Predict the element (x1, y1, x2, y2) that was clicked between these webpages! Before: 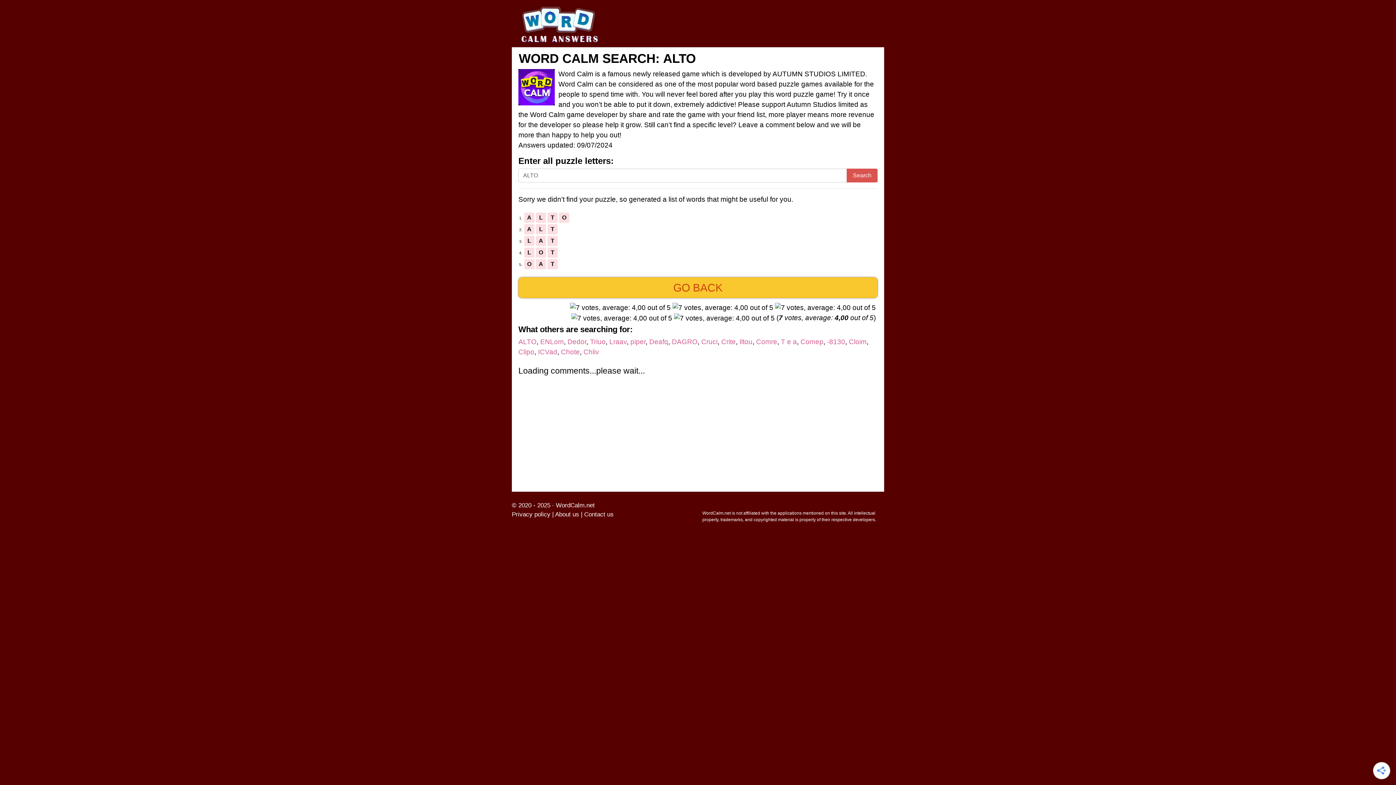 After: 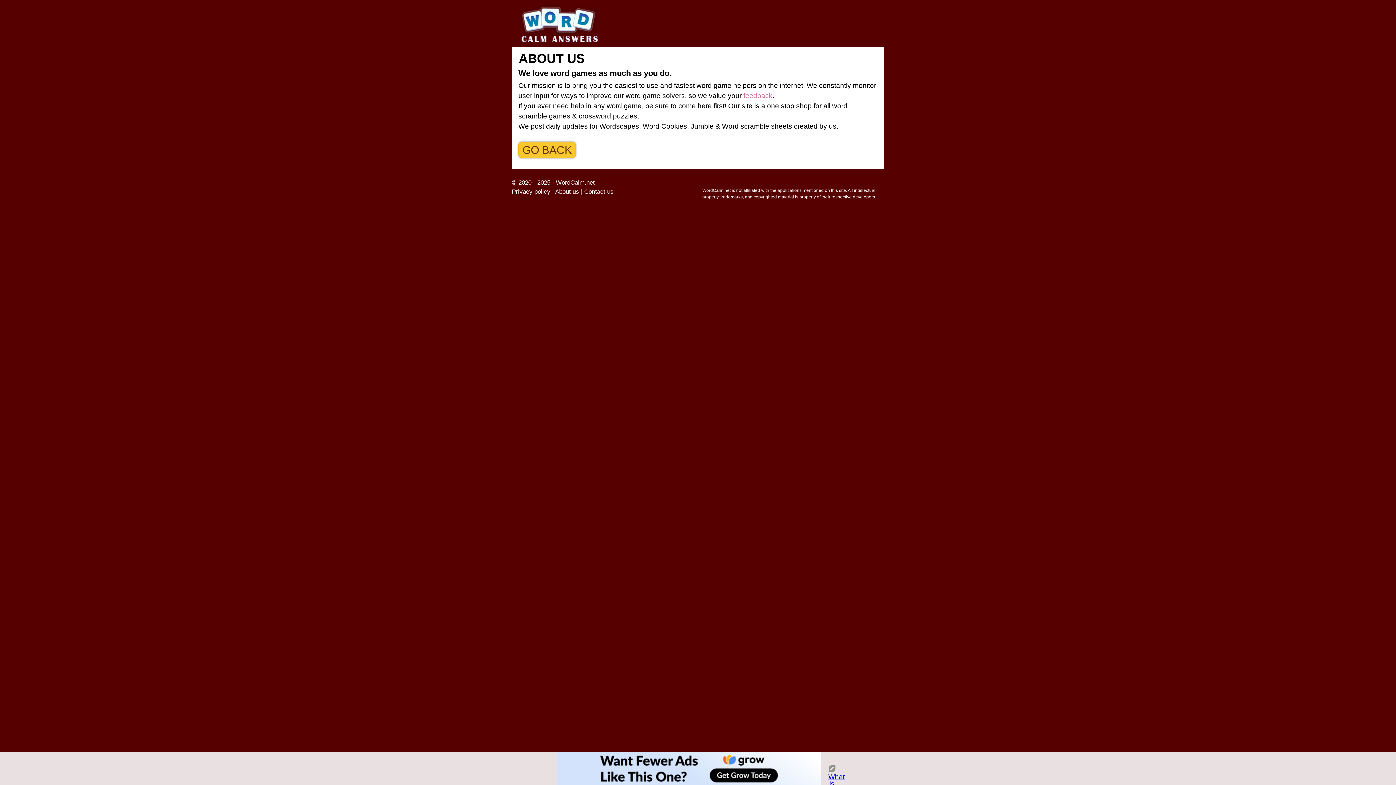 Action: label: About us bbox: (555, 511, 579, 518)